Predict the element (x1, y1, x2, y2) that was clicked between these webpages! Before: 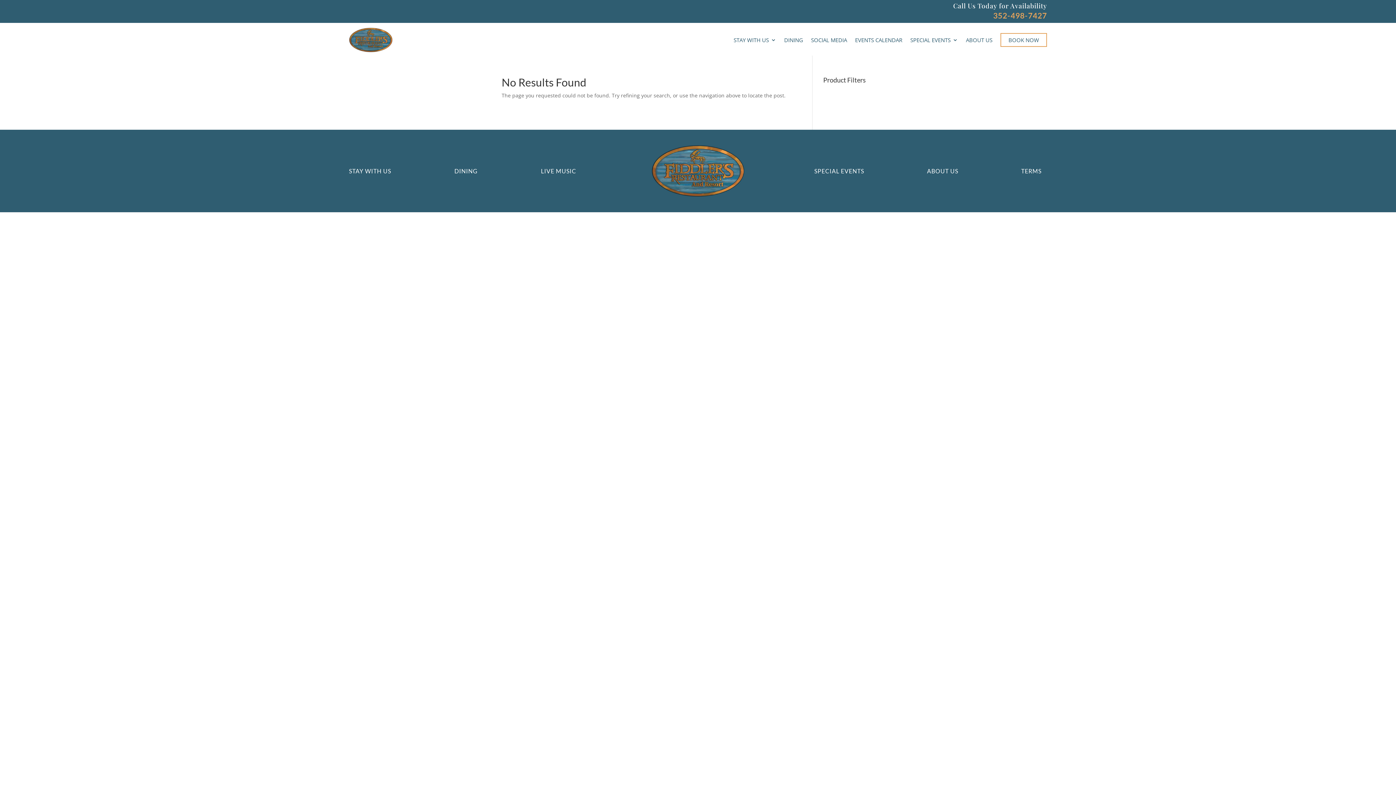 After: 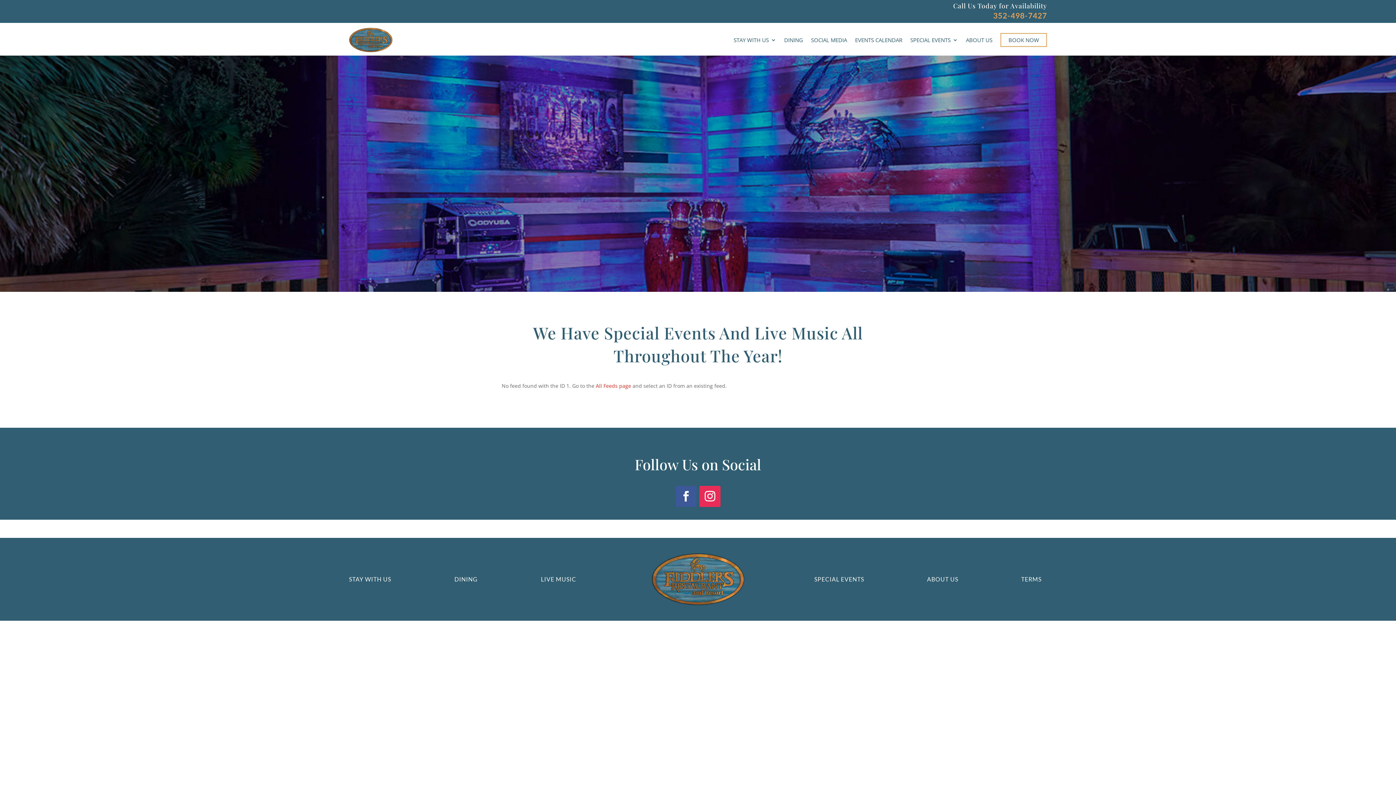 Action: label: LIVE MUSIC bbox: (541, 167, 576, 174)